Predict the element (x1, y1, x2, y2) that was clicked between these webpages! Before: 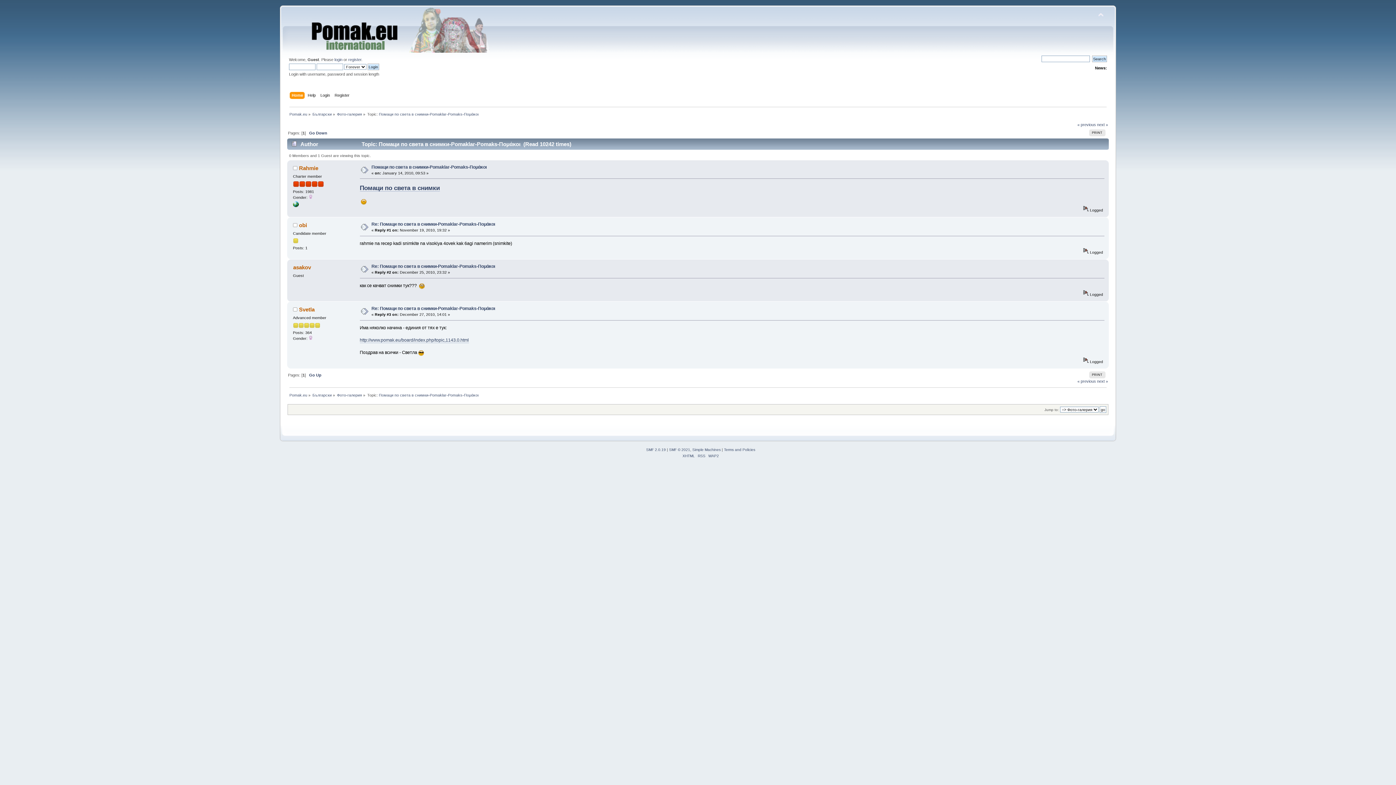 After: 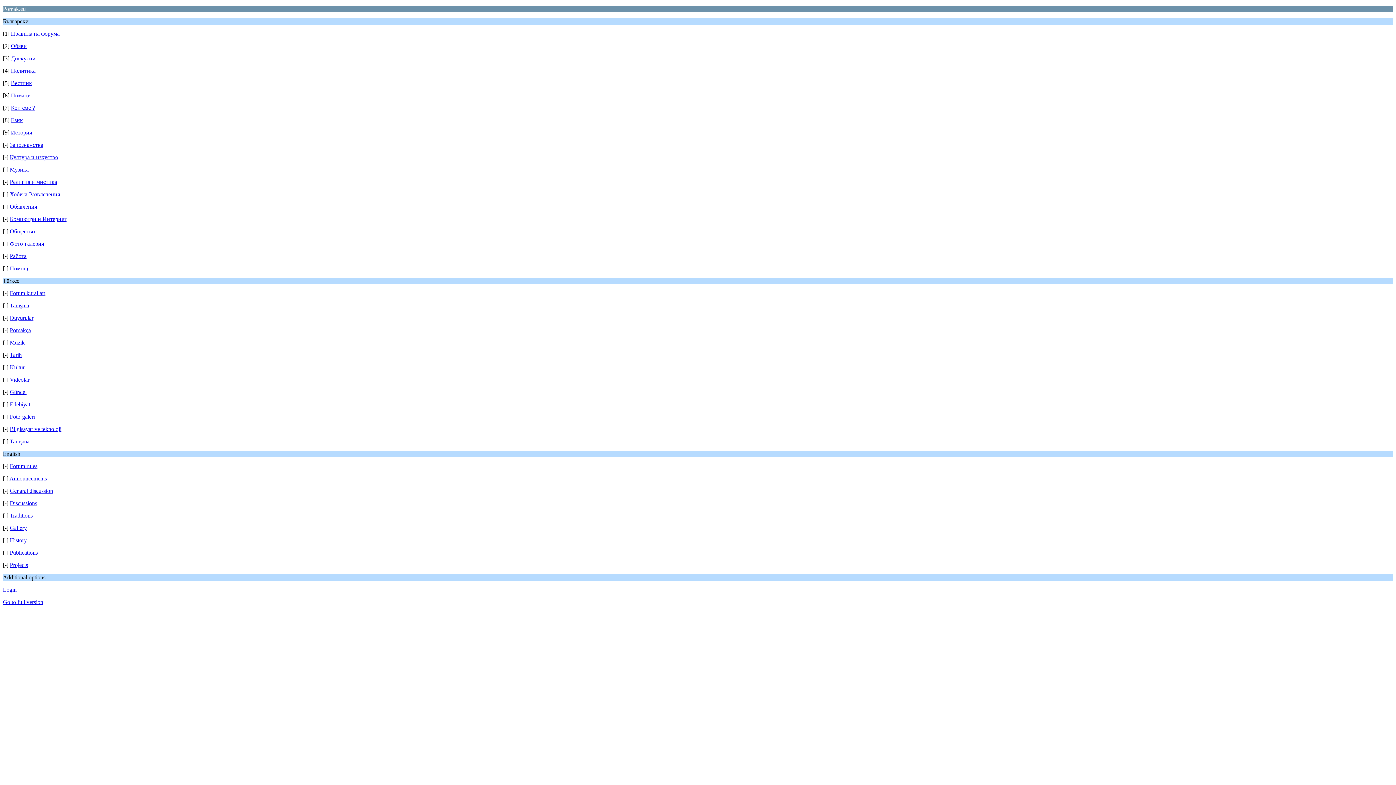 Action: label: WAP2 bbox: (708, 454, 719, 458)